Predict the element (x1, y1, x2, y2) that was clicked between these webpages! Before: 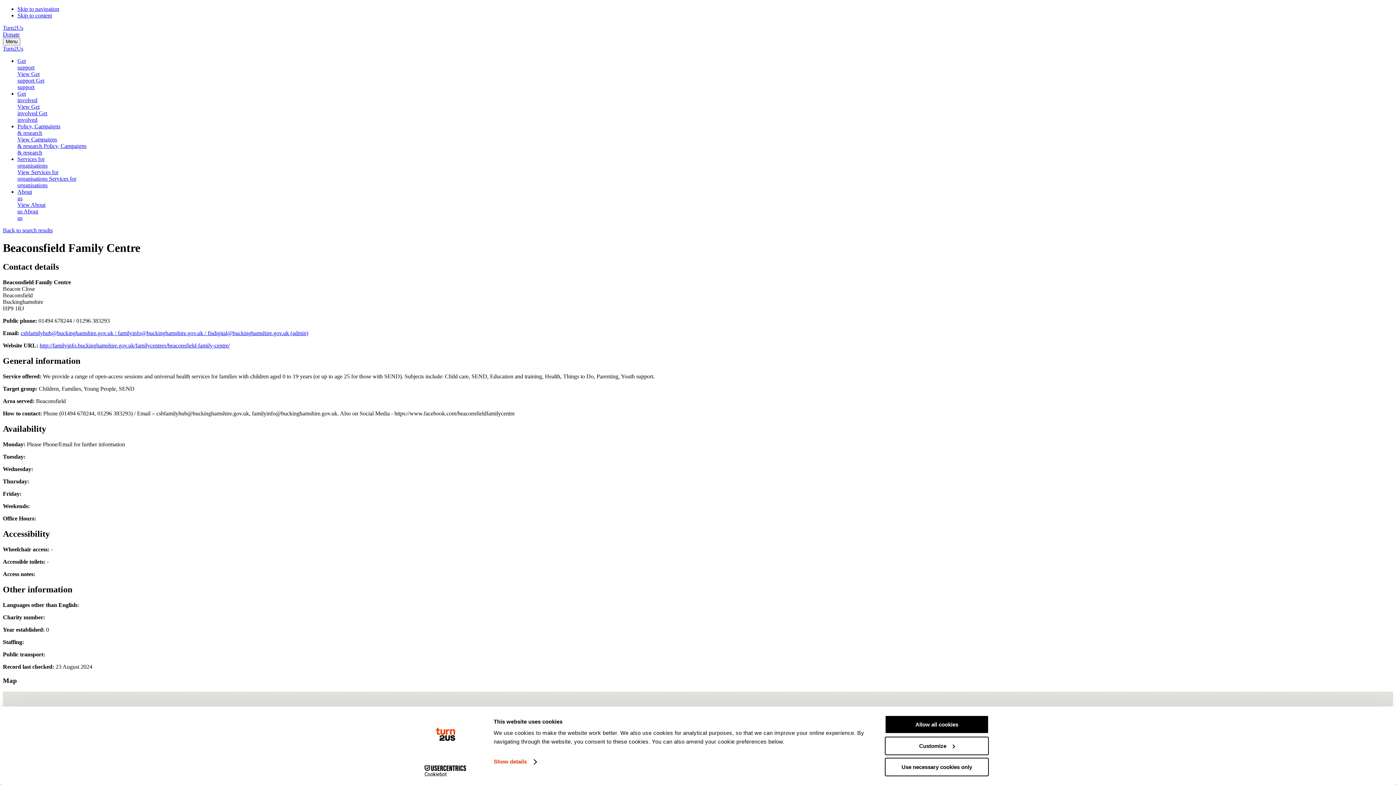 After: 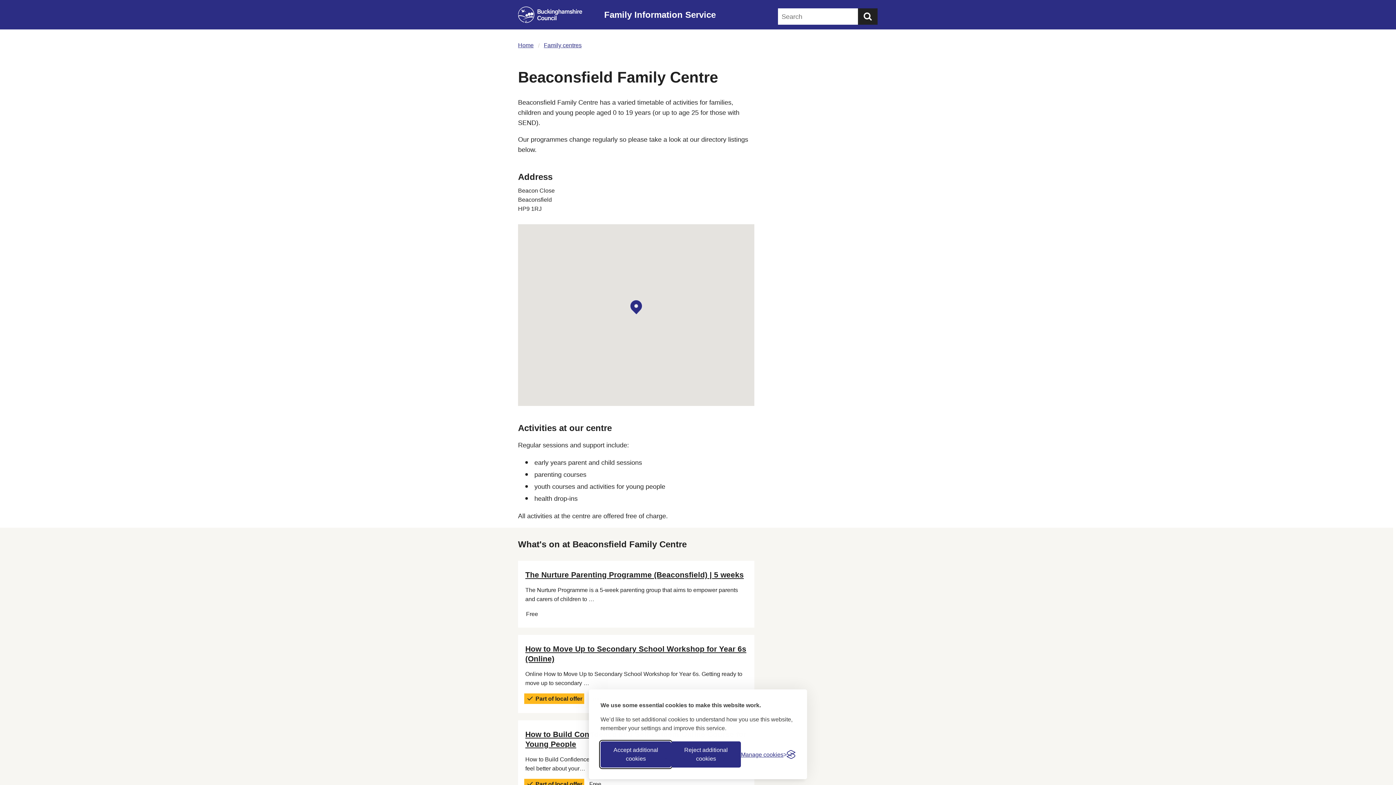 Action: bbox: (39, 342, 229, 348) label: http://familyinfo.buckinghamshire.gov.uk/familycentres/beaconsfield-family-centre/